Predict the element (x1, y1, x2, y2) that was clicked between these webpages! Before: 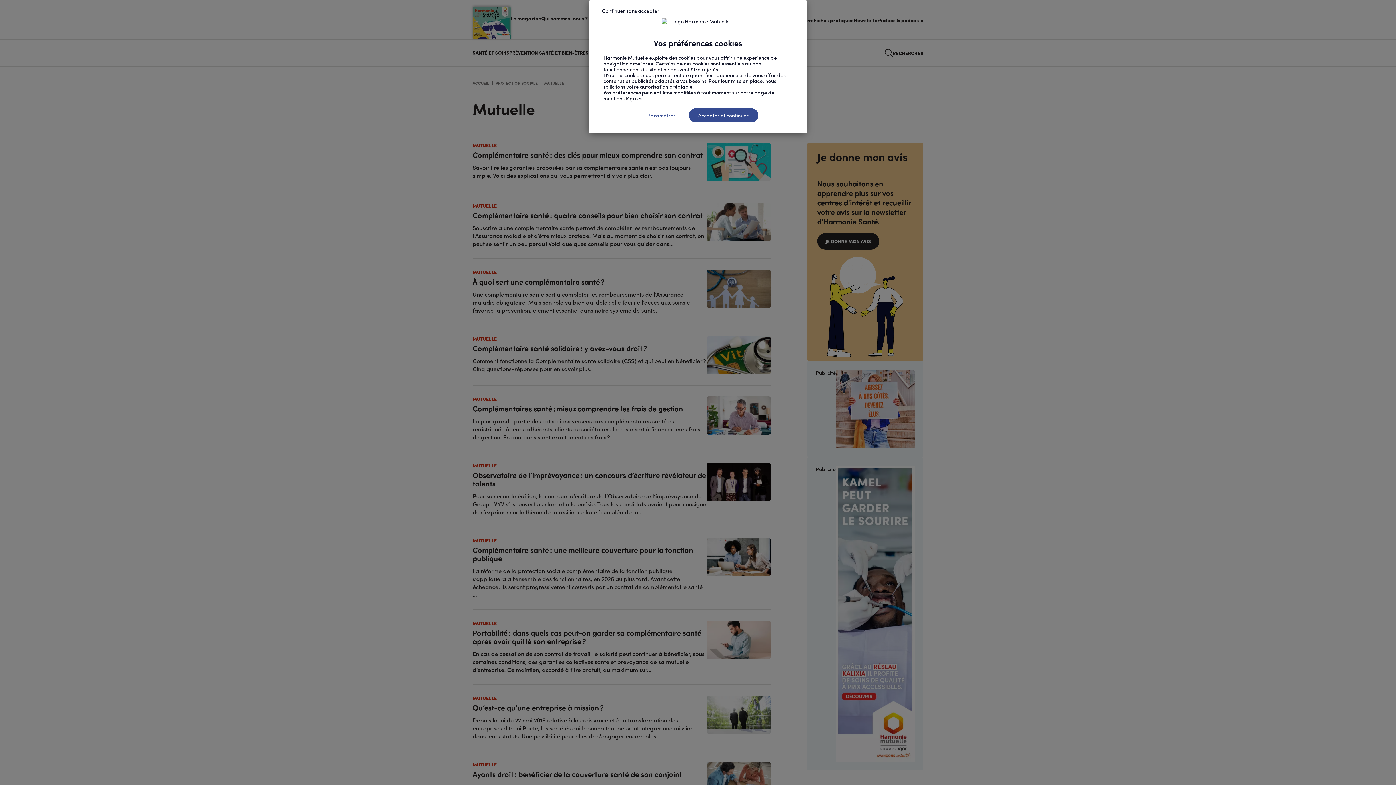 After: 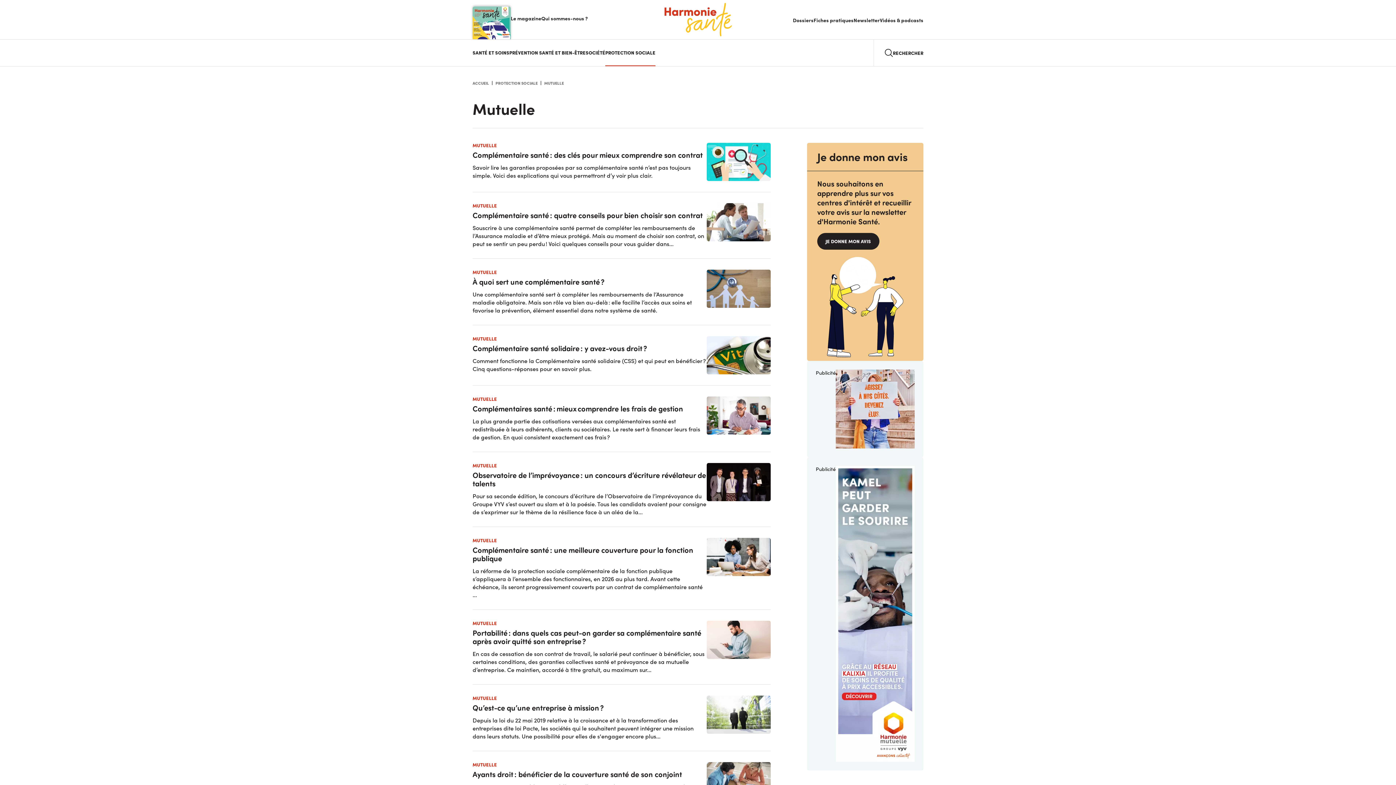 Action: bbox: (592, 3, 669, 17) label: Continuer sans accepter